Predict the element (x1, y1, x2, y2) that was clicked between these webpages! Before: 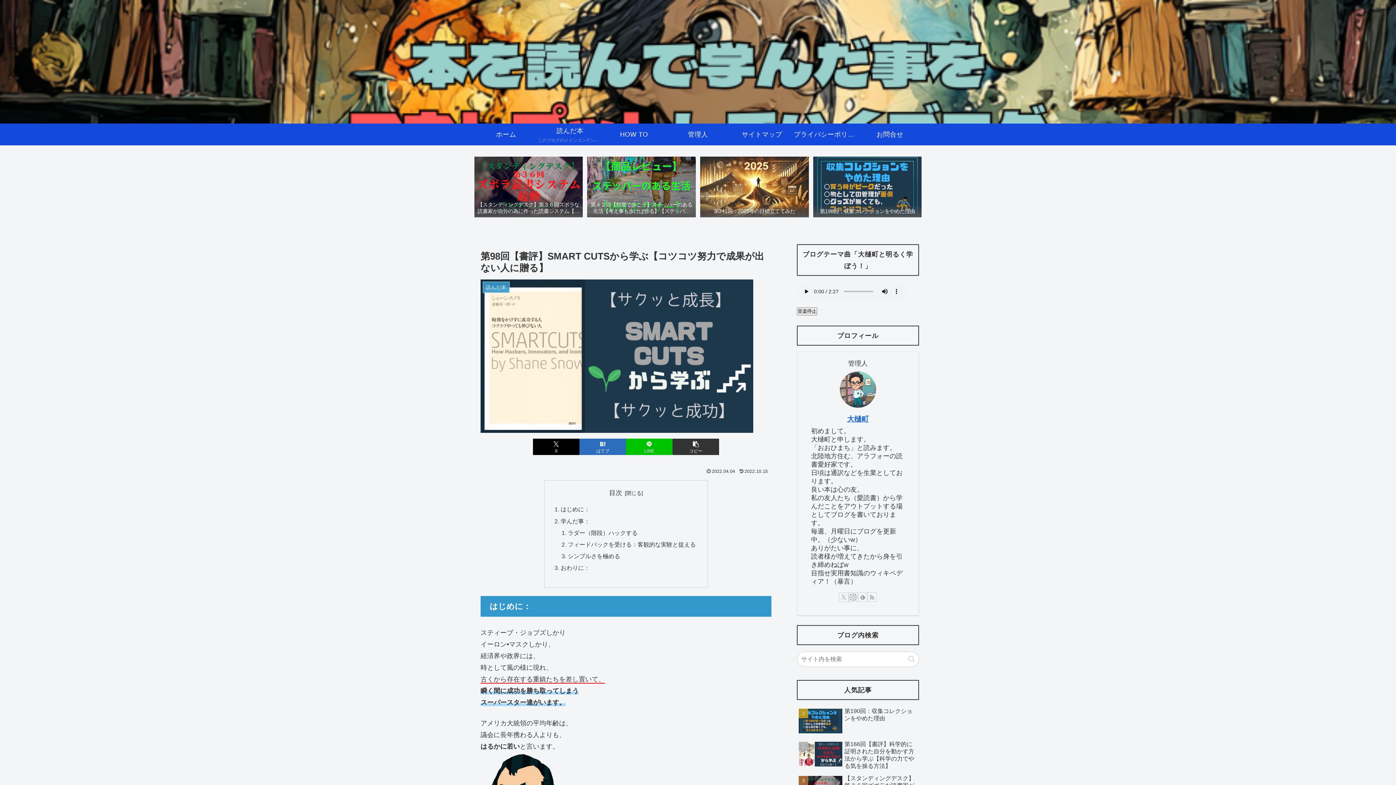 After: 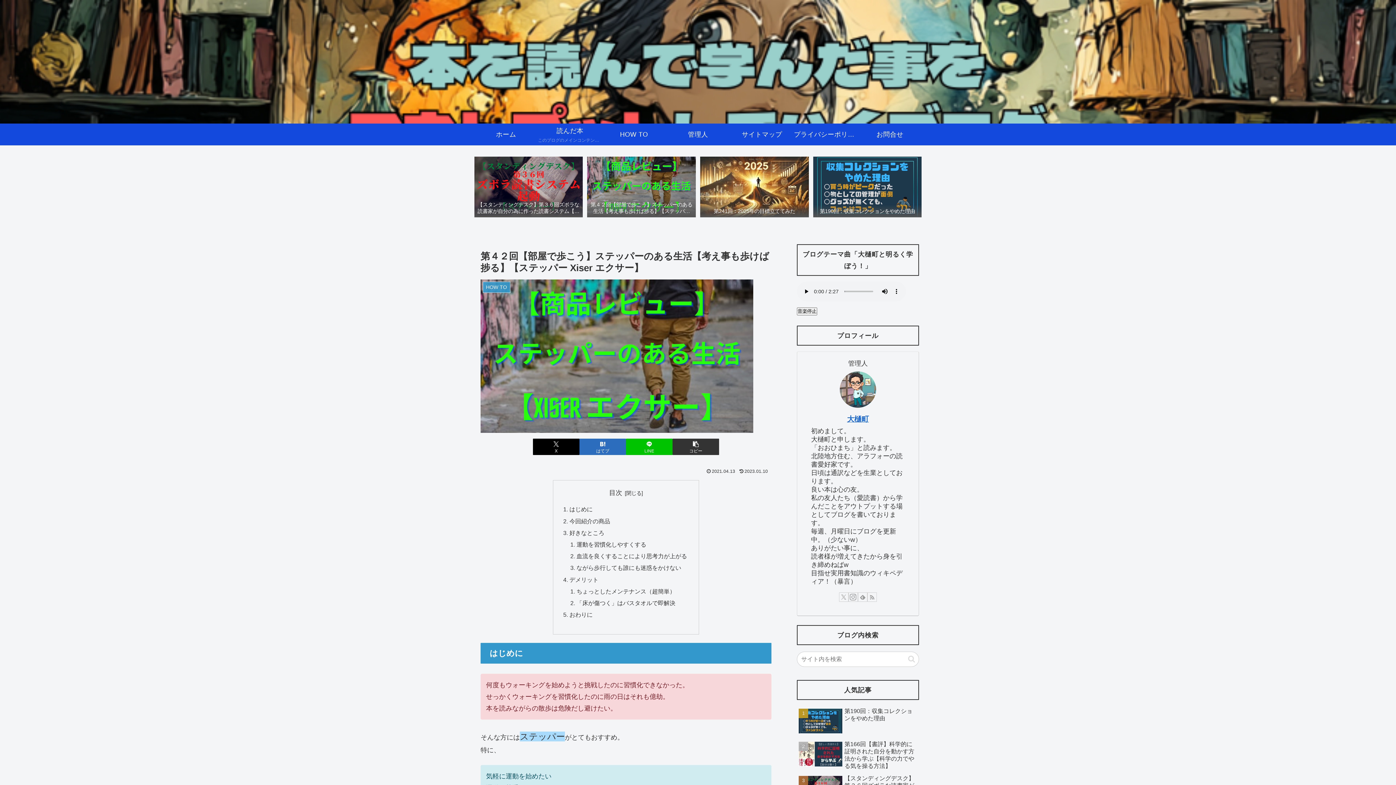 Action: label: 第４２回【部屋で歩こう】ステッパーのある生活【考え事も歩けば捗る】【ステッパー Xiser エクサー】 bbox: (587, 156, 695, 217)